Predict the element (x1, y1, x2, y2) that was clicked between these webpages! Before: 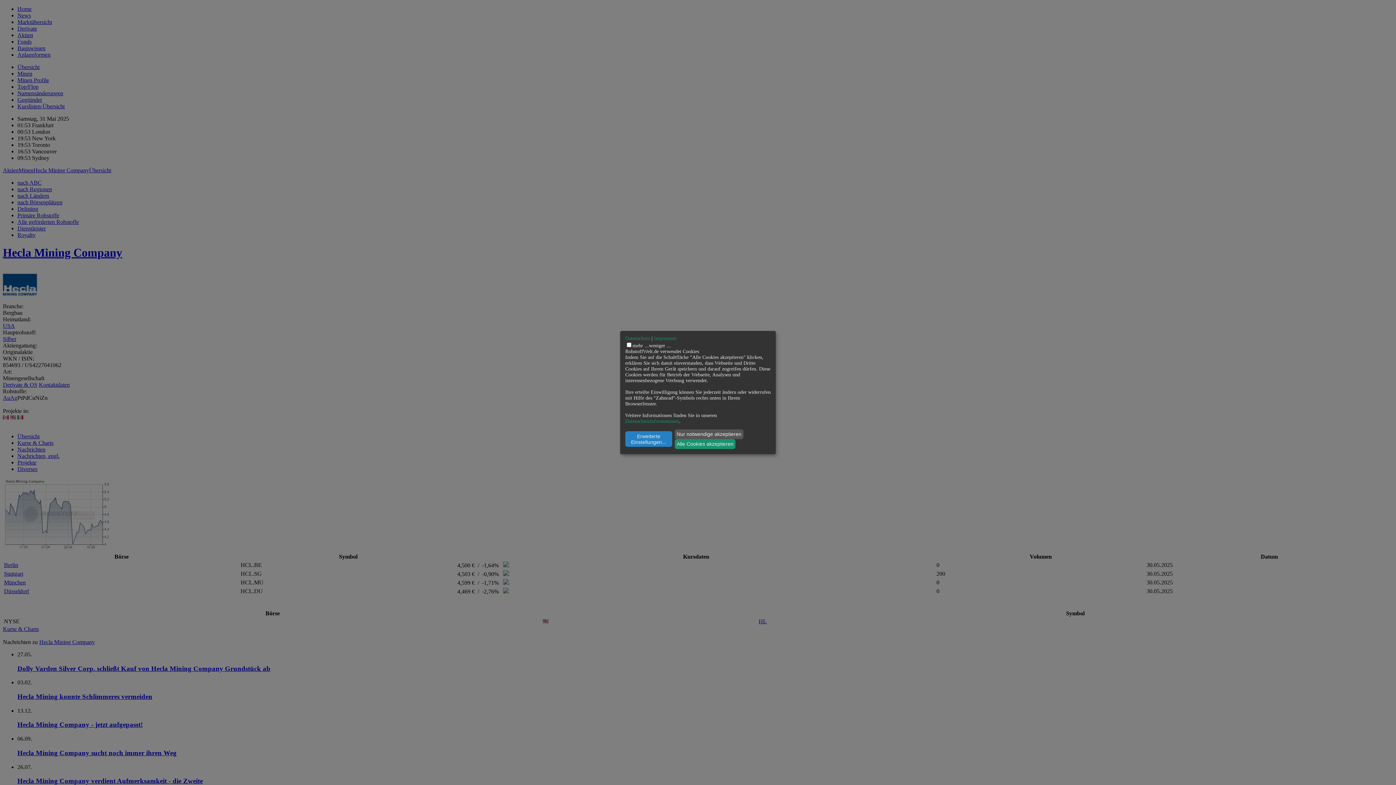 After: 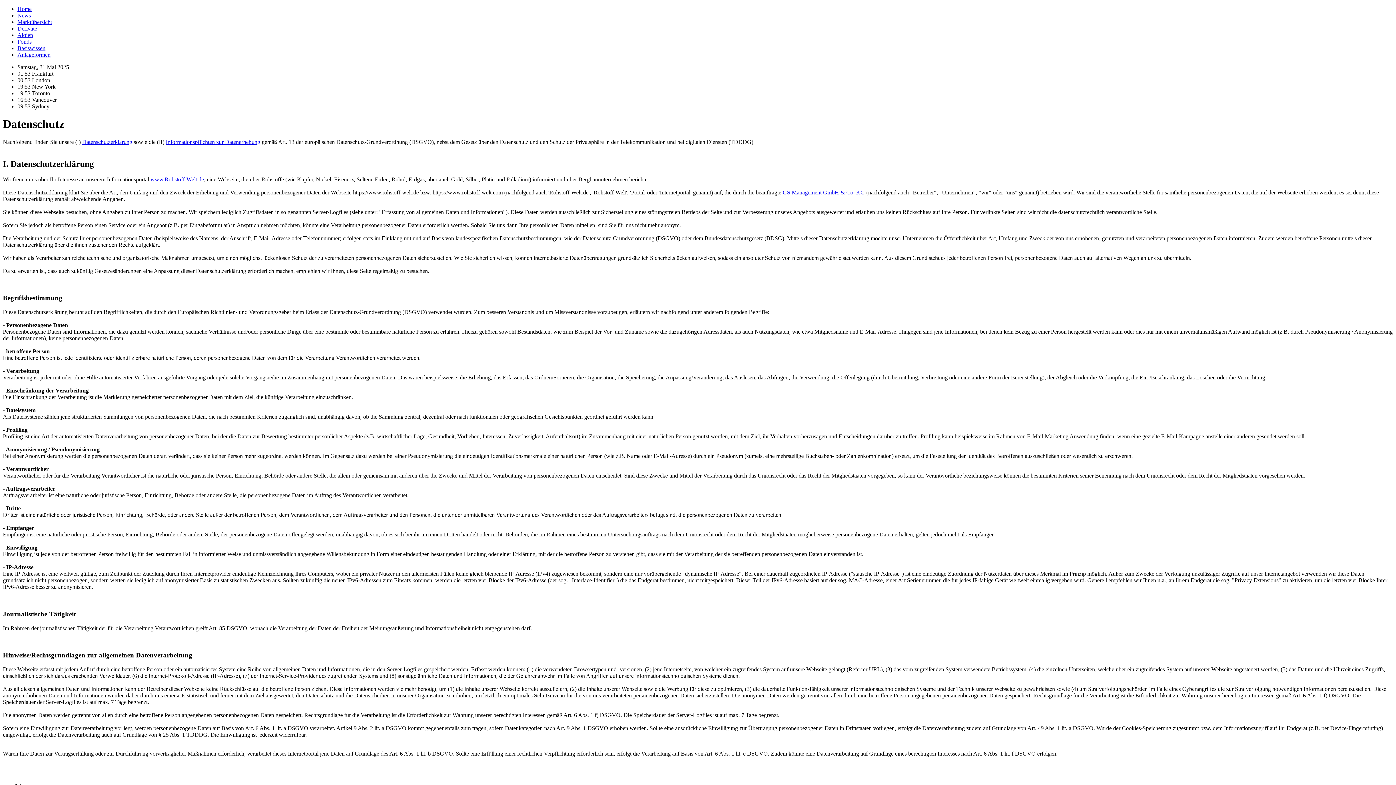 Action: label: Datenschutzinformationen bbox: (625, 418, 679, 424)